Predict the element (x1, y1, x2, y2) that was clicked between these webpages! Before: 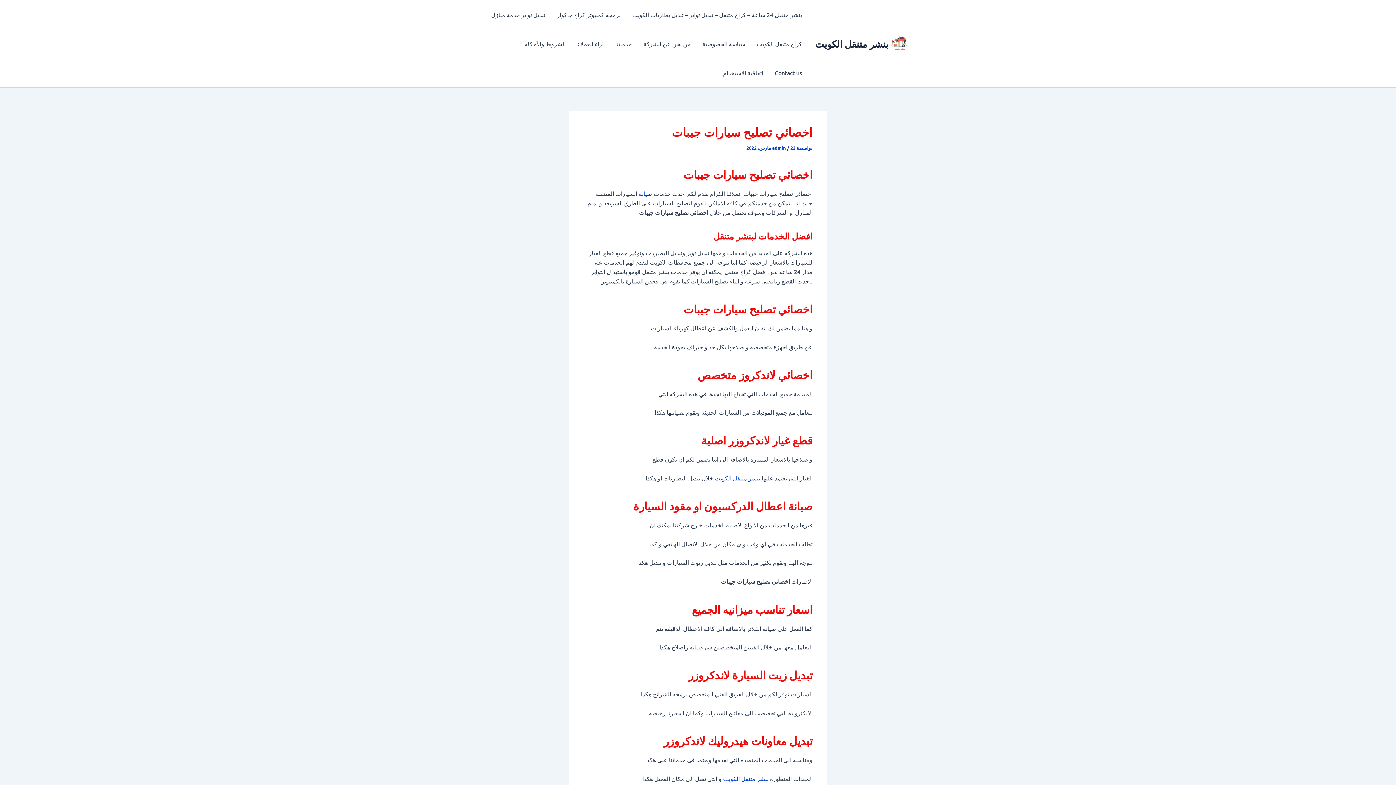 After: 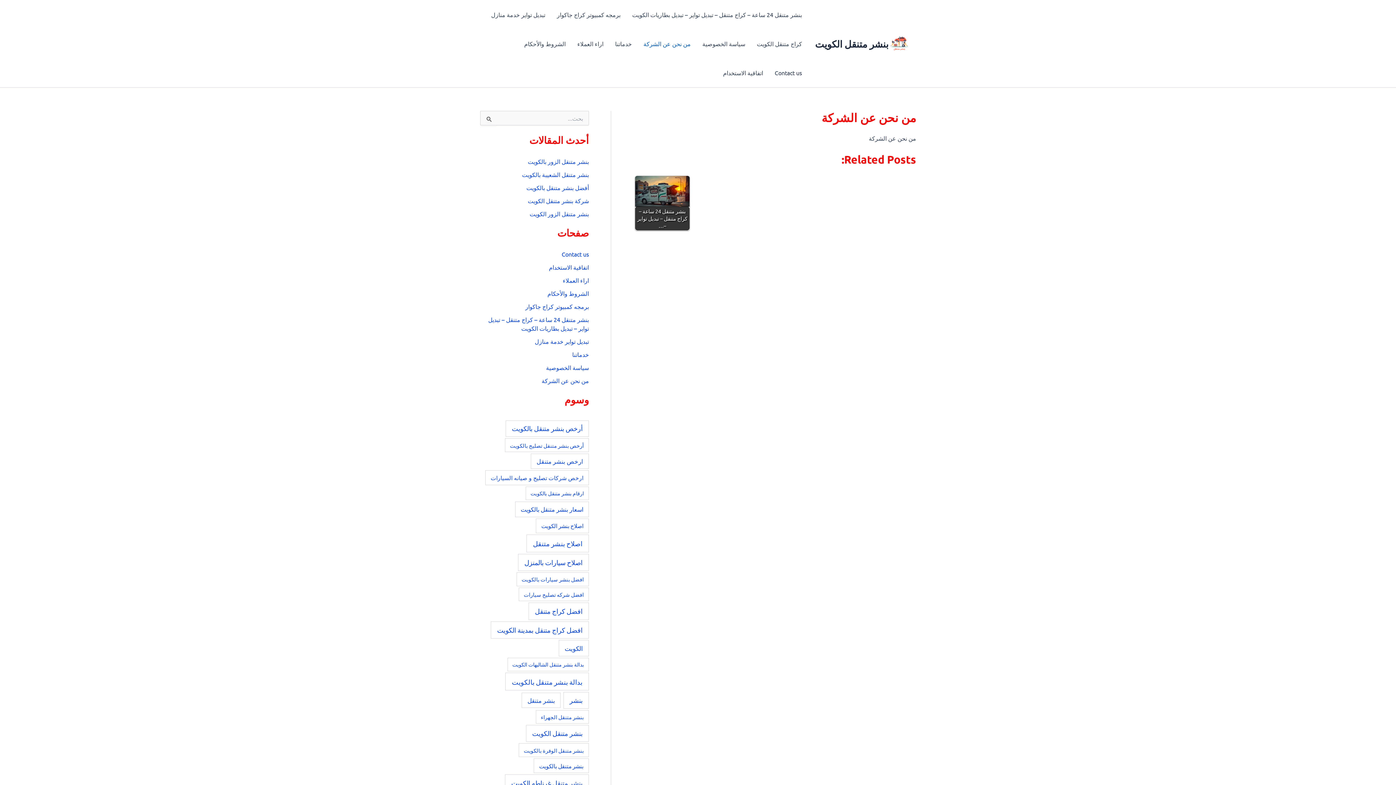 Action: bbox: (637, 29, 696, 58) label: من نحن عن الشركة